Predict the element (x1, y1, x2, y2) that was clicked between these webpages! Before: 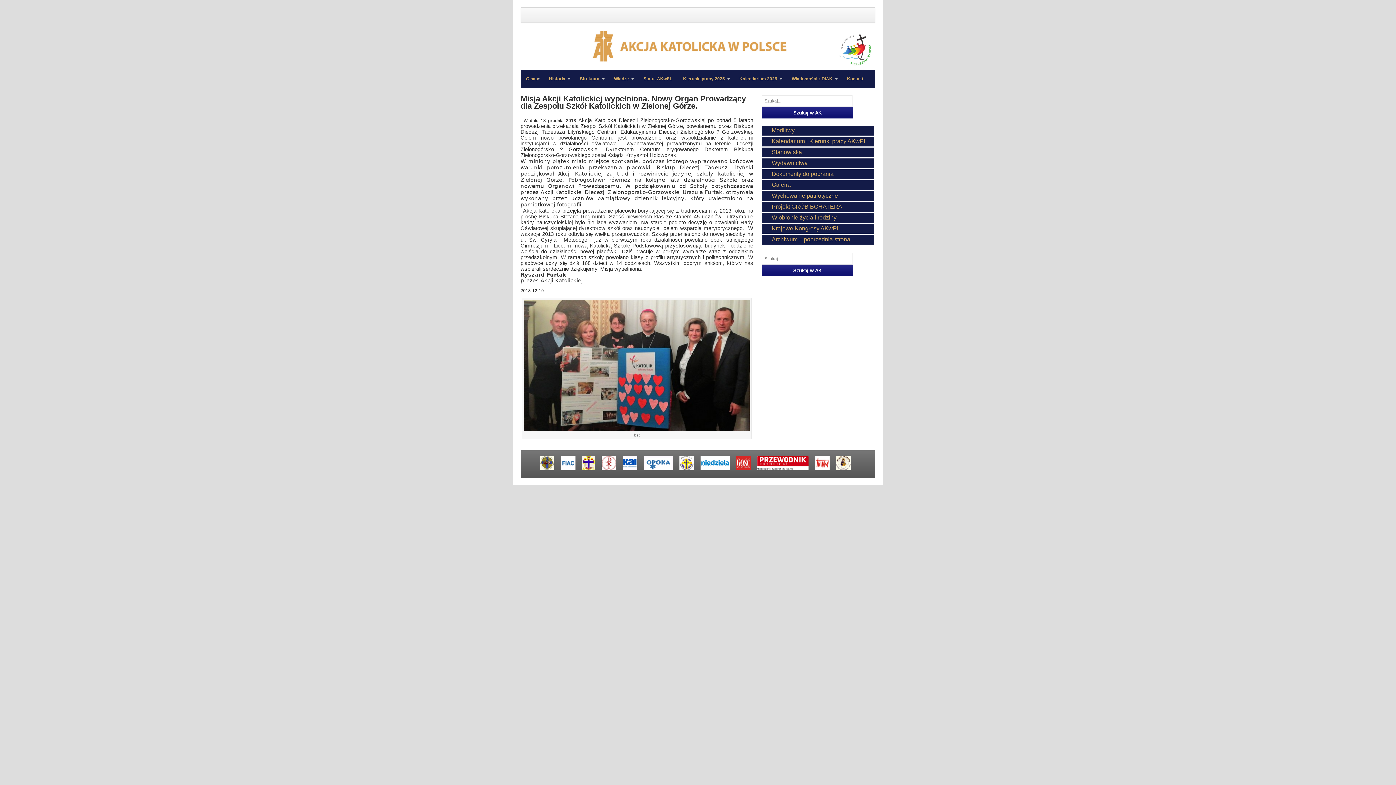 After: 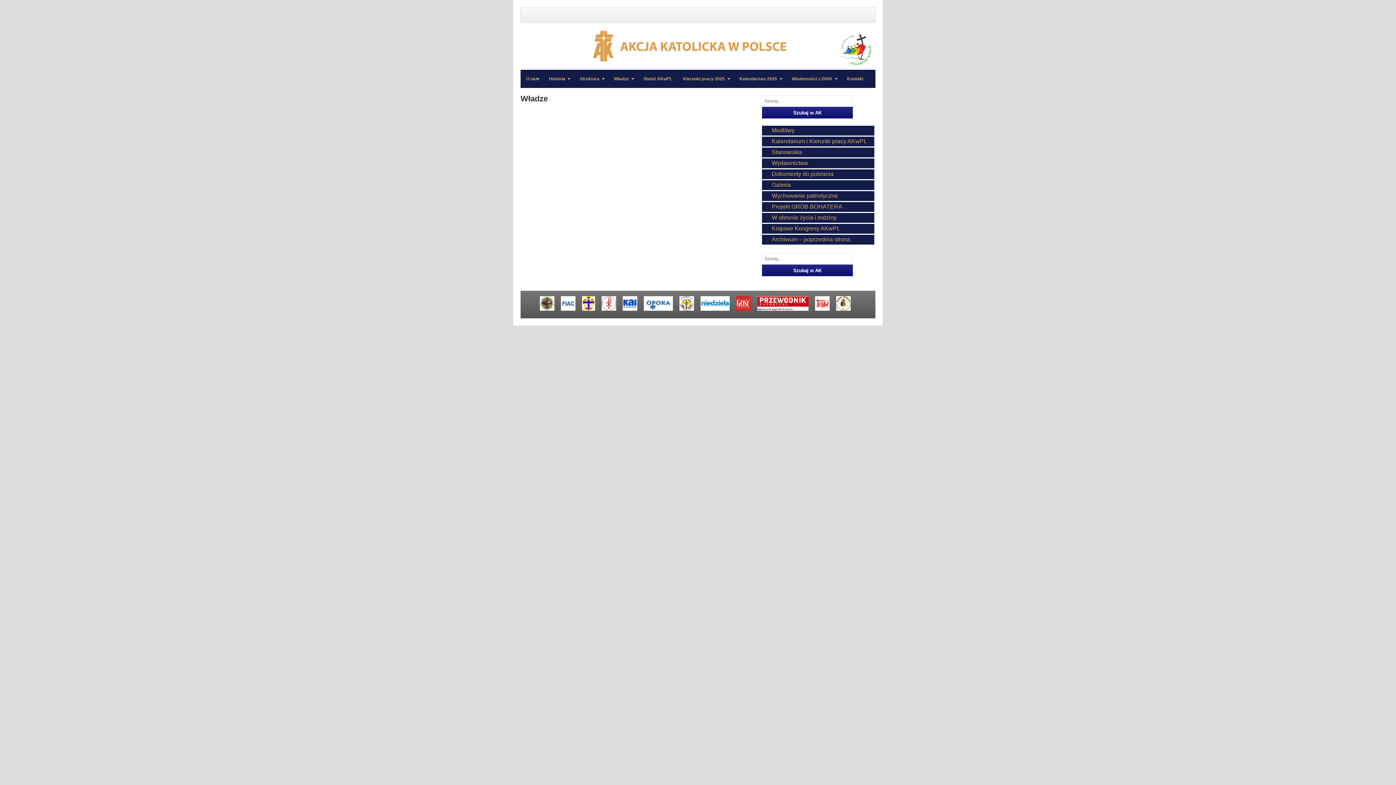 Action: label: Władze
»
» bbox: (608, 69, 638, 88)